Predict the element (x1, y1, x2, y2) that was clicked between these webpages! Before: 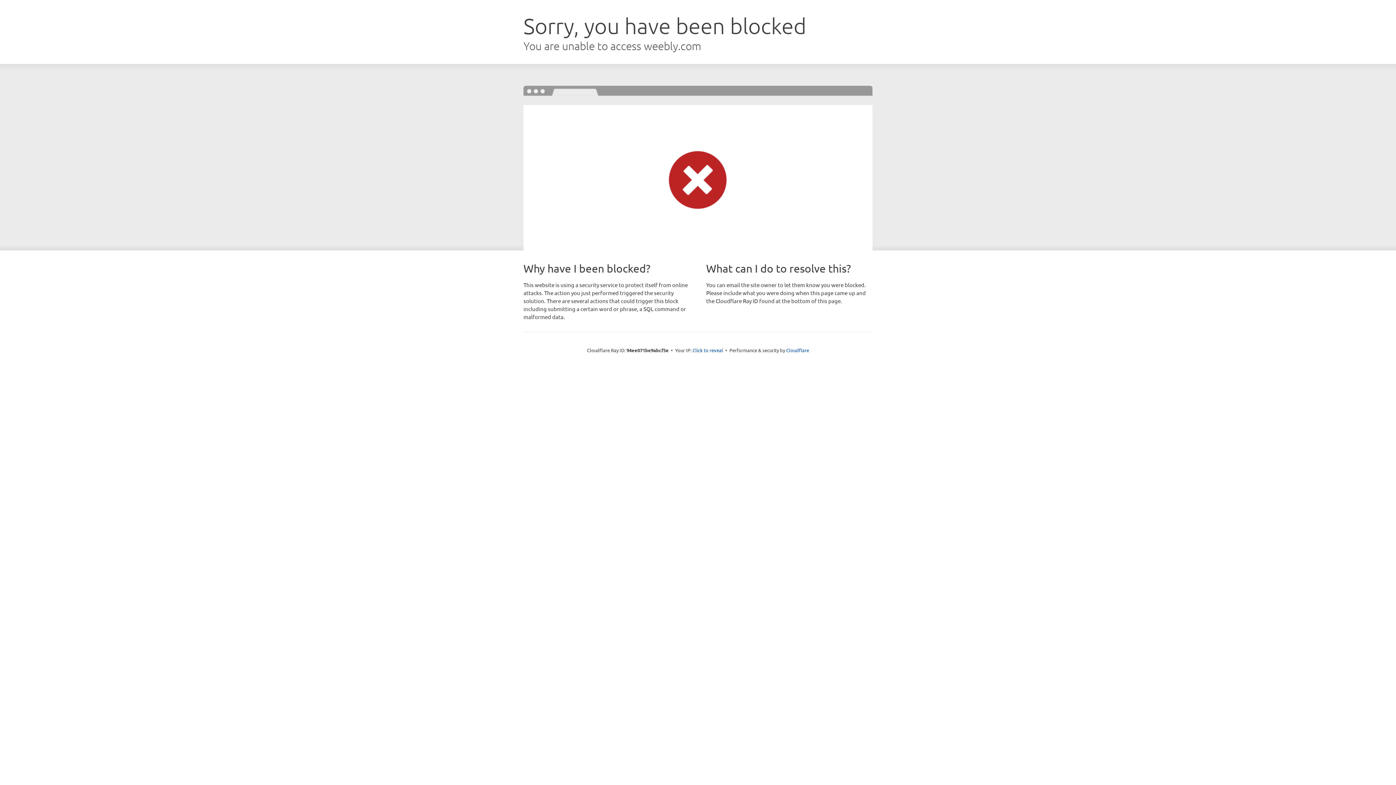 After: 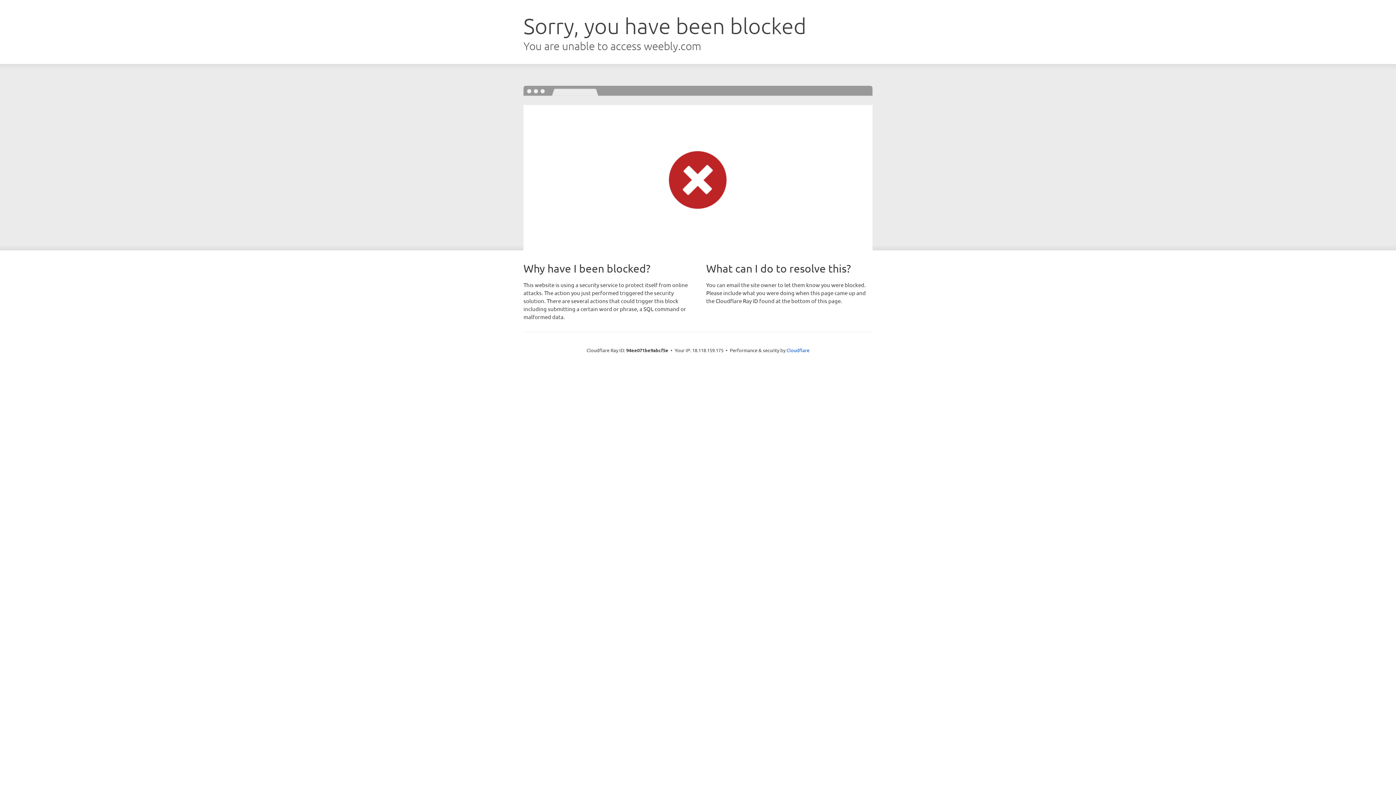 Action: label: Click to reveal bbox: (692, 346, 723, 353)